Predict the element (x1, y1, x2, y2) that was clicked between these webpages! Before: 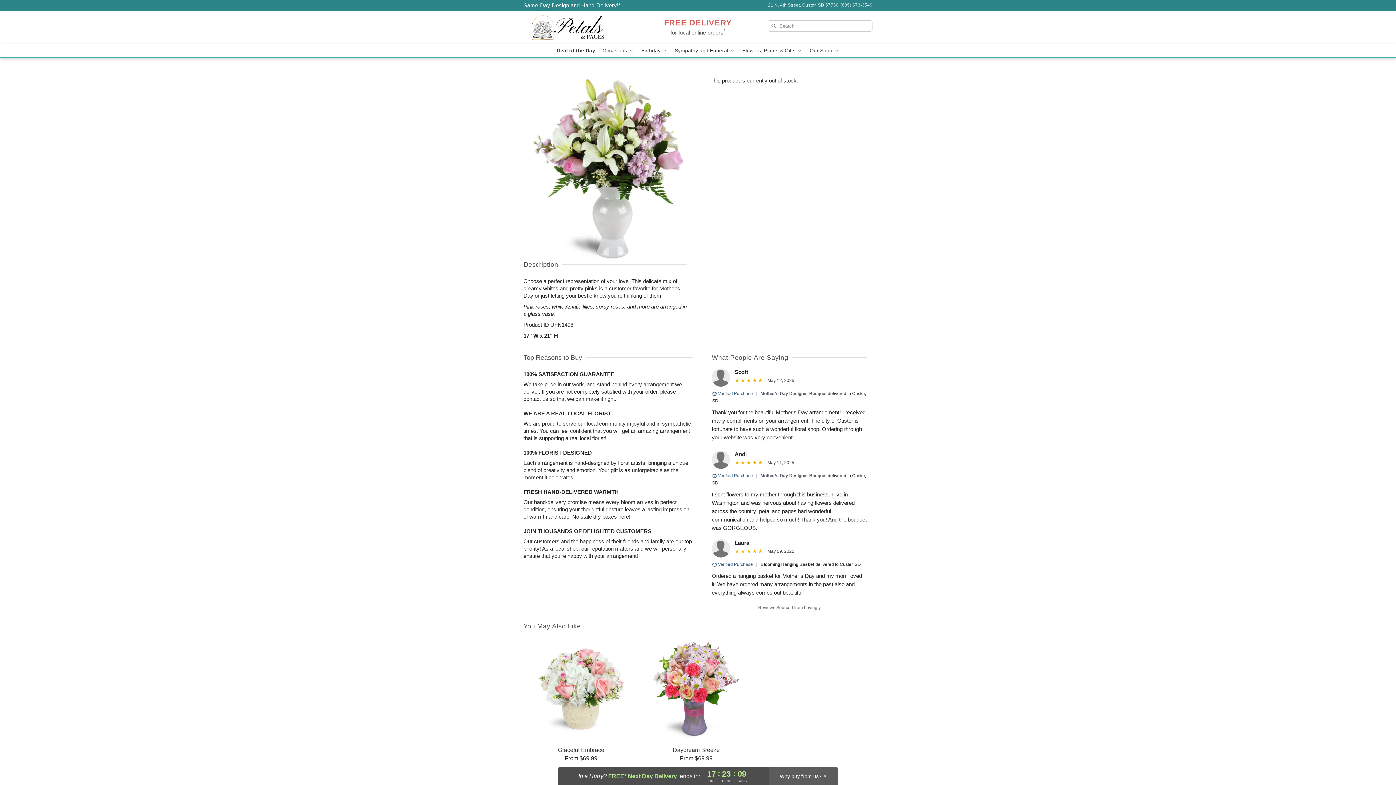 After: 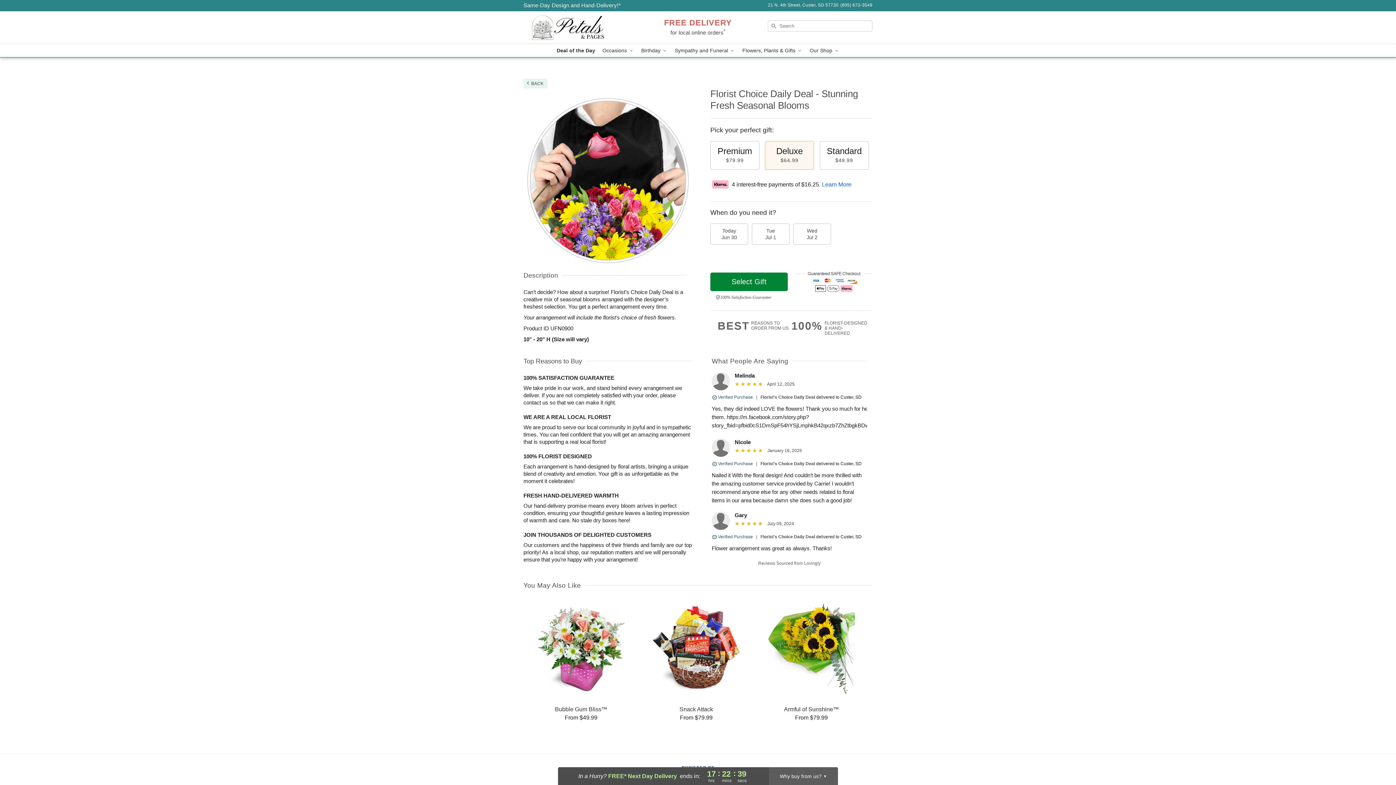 Action: bbox: (553, 44, 599, 57) label: Deal of the Day